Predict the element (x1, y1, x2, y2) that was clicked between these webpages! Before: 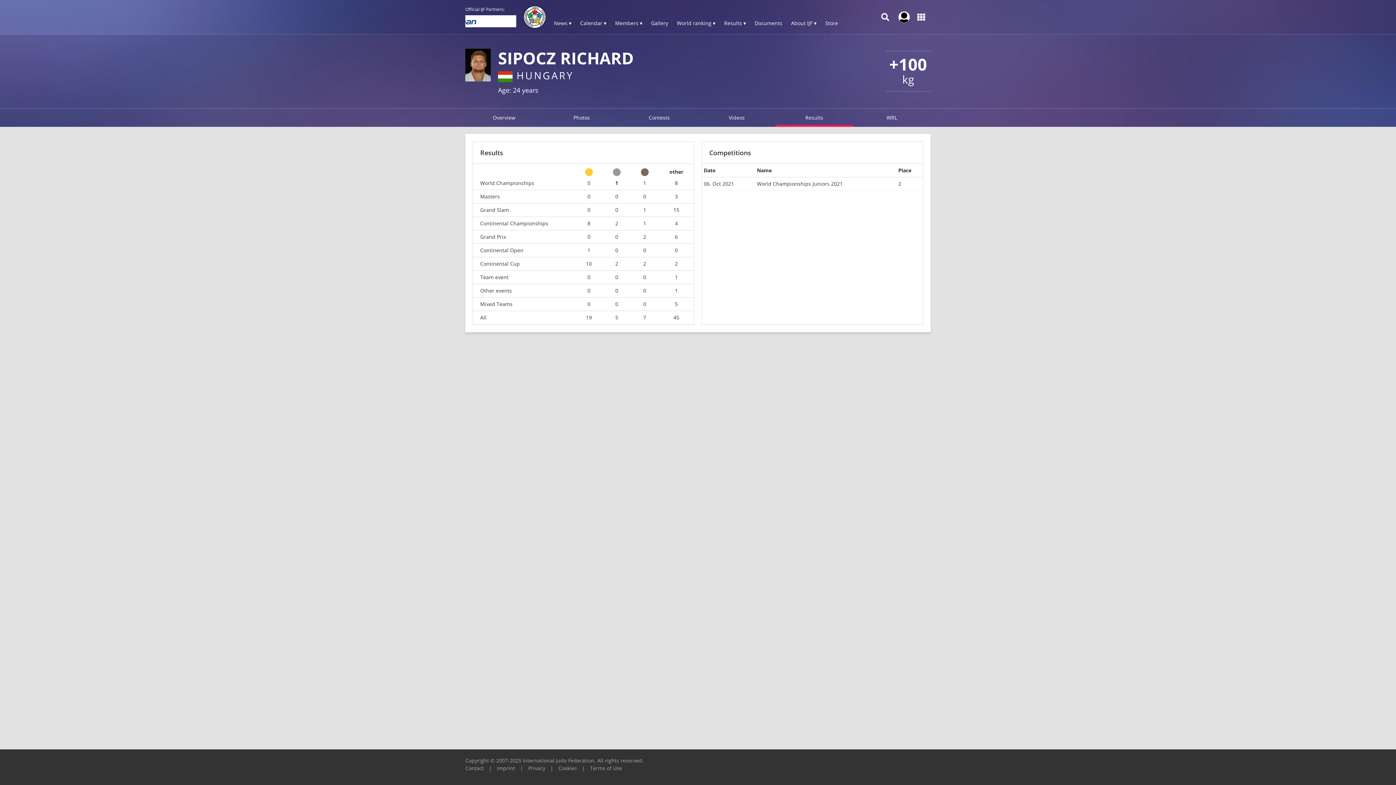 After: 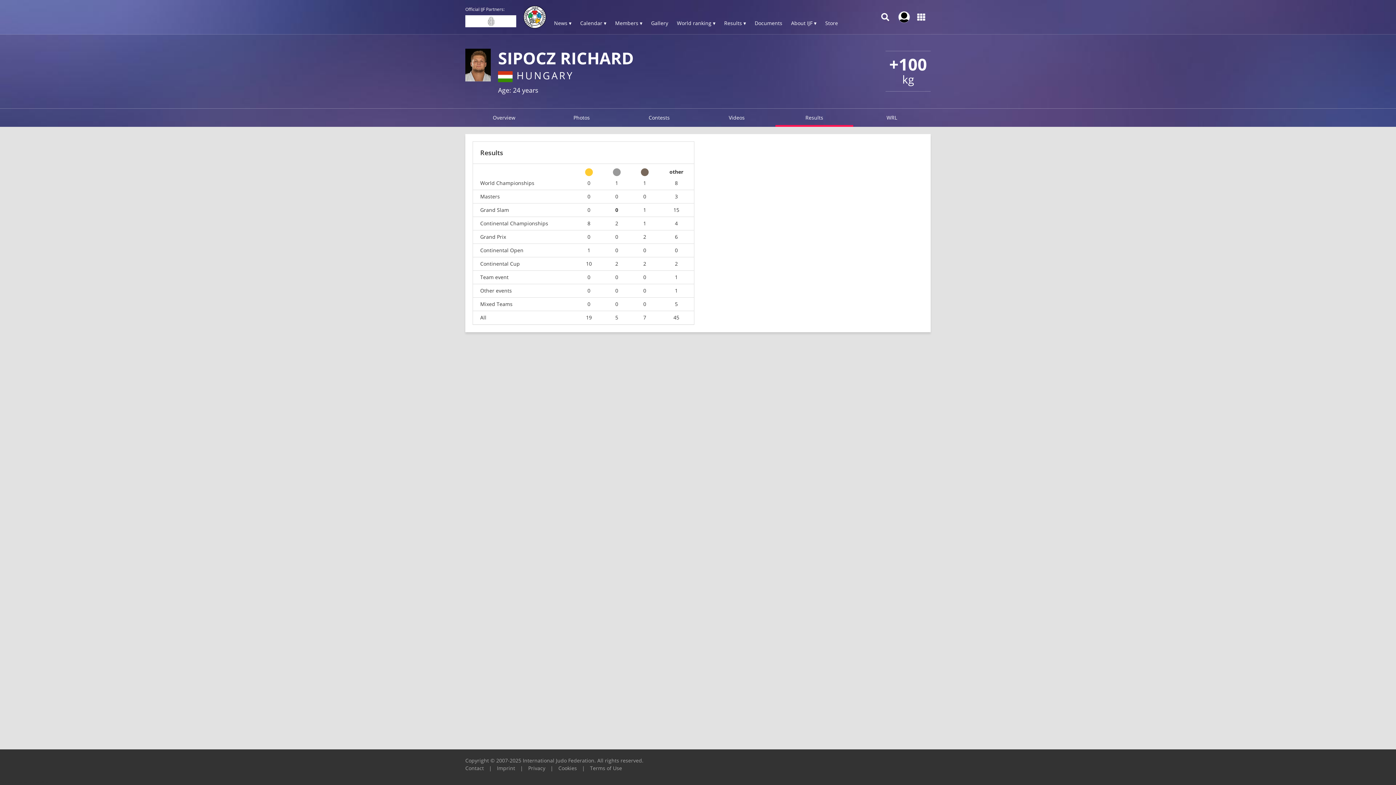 Action: label: 0 bbox: (610, 207, 623, 213)